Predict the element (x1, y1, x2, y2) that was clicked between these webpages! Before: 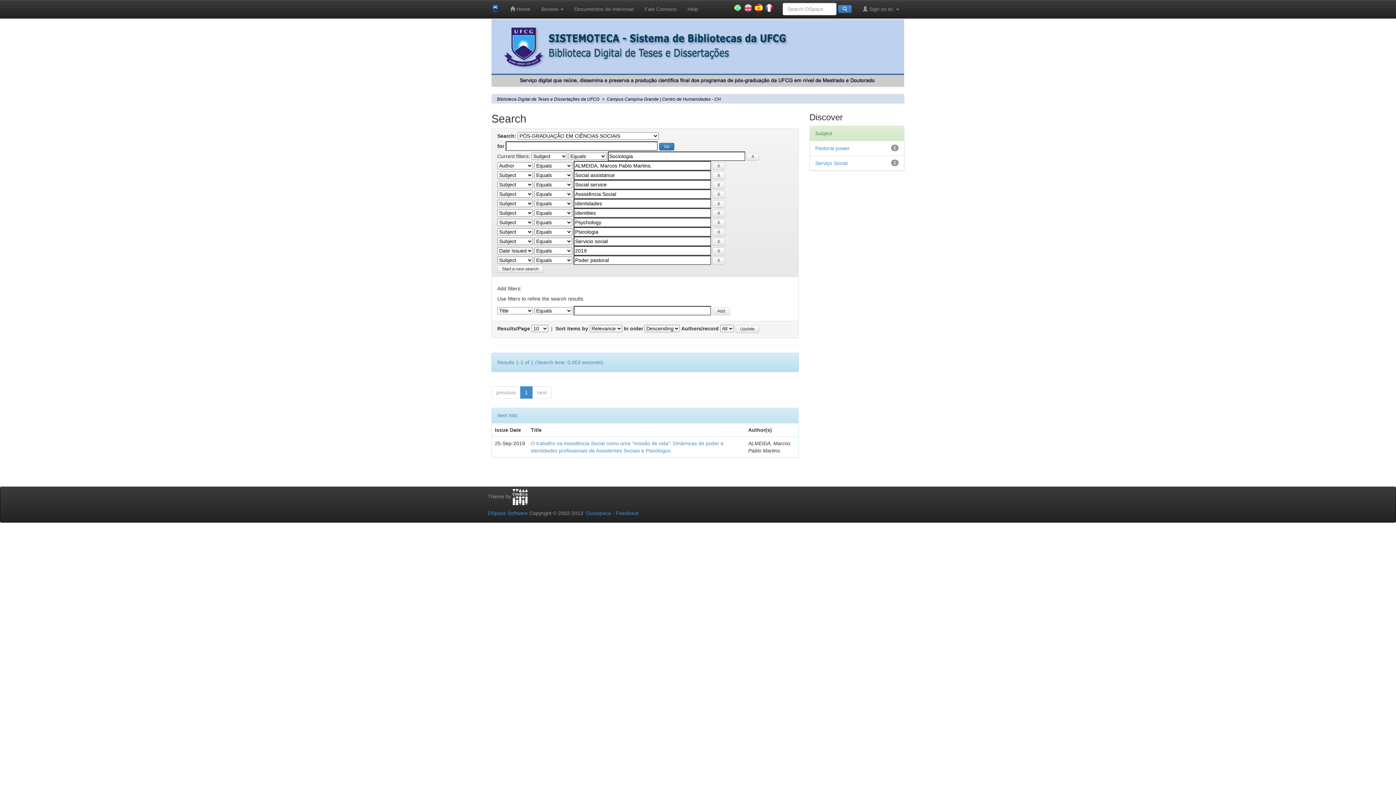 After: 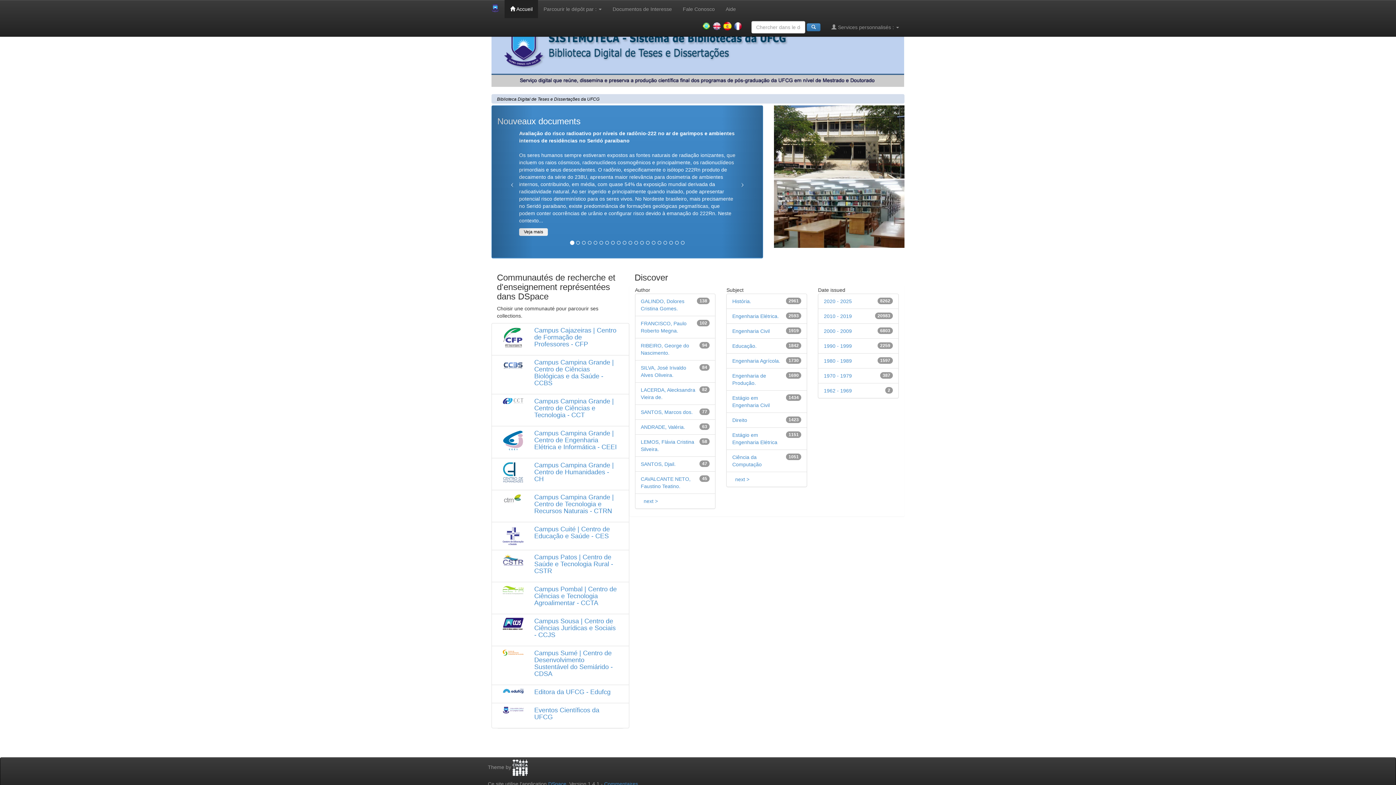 Action: bbox: (761, 0, 777, 16)